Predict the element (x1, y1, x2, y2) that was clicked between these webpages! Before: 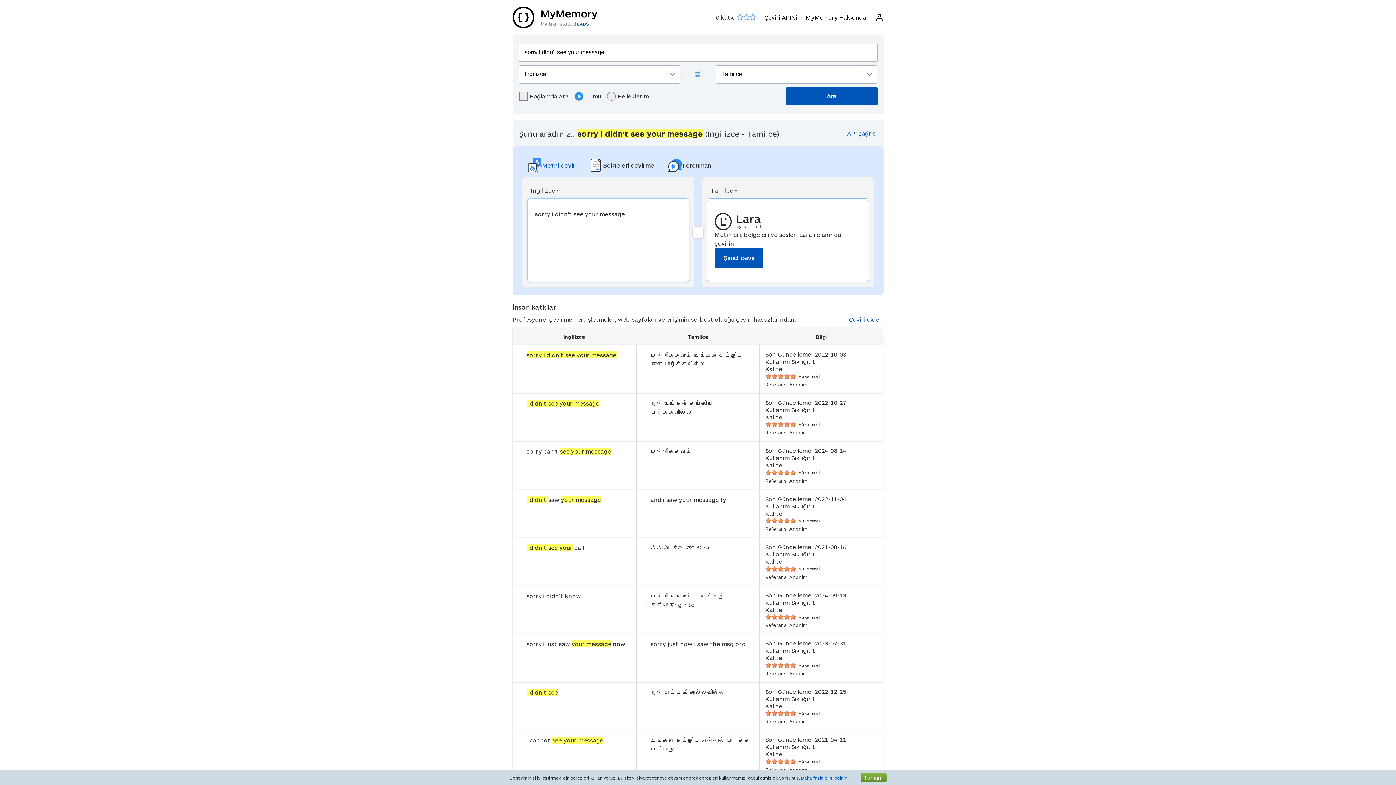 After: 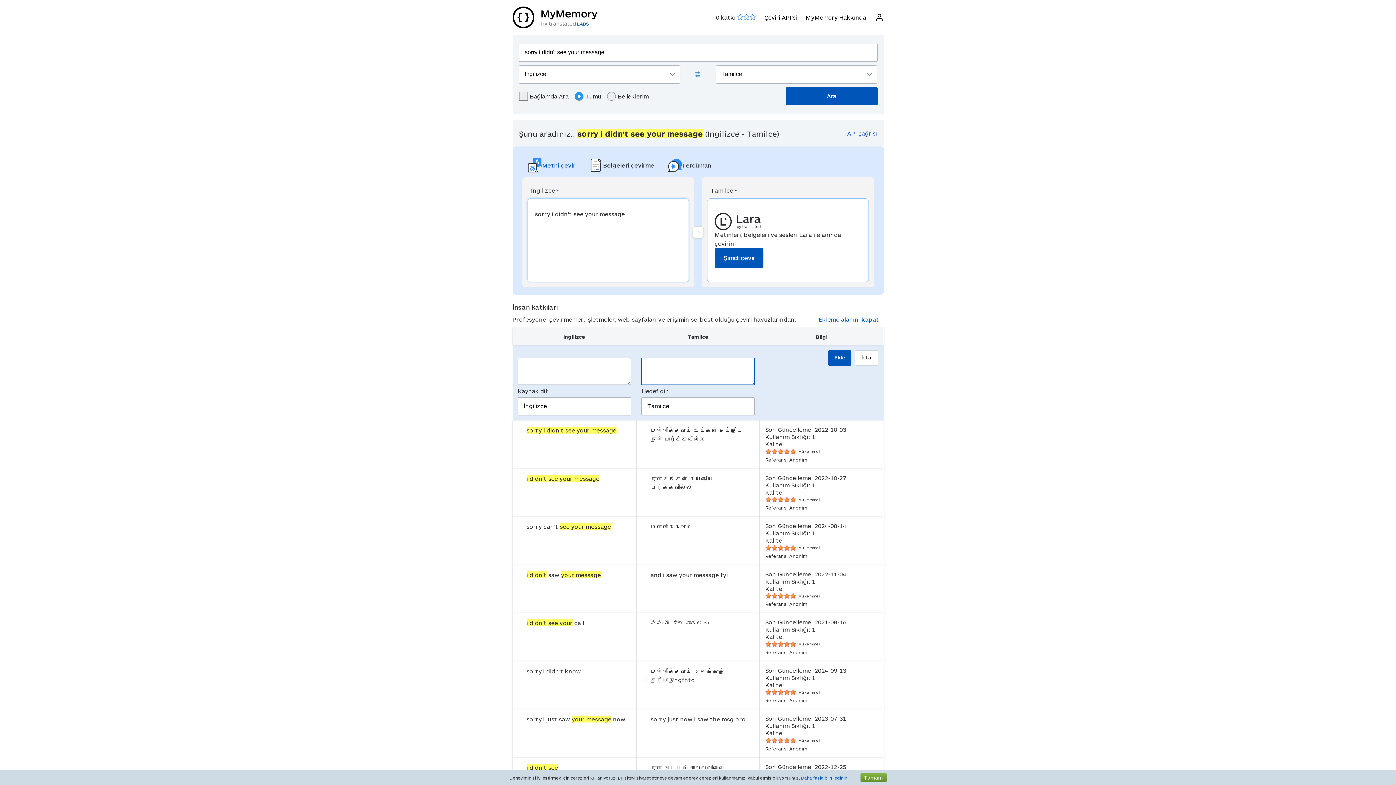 Action: bbox: (849, 316, 879, 322) label: Çeviri ekle